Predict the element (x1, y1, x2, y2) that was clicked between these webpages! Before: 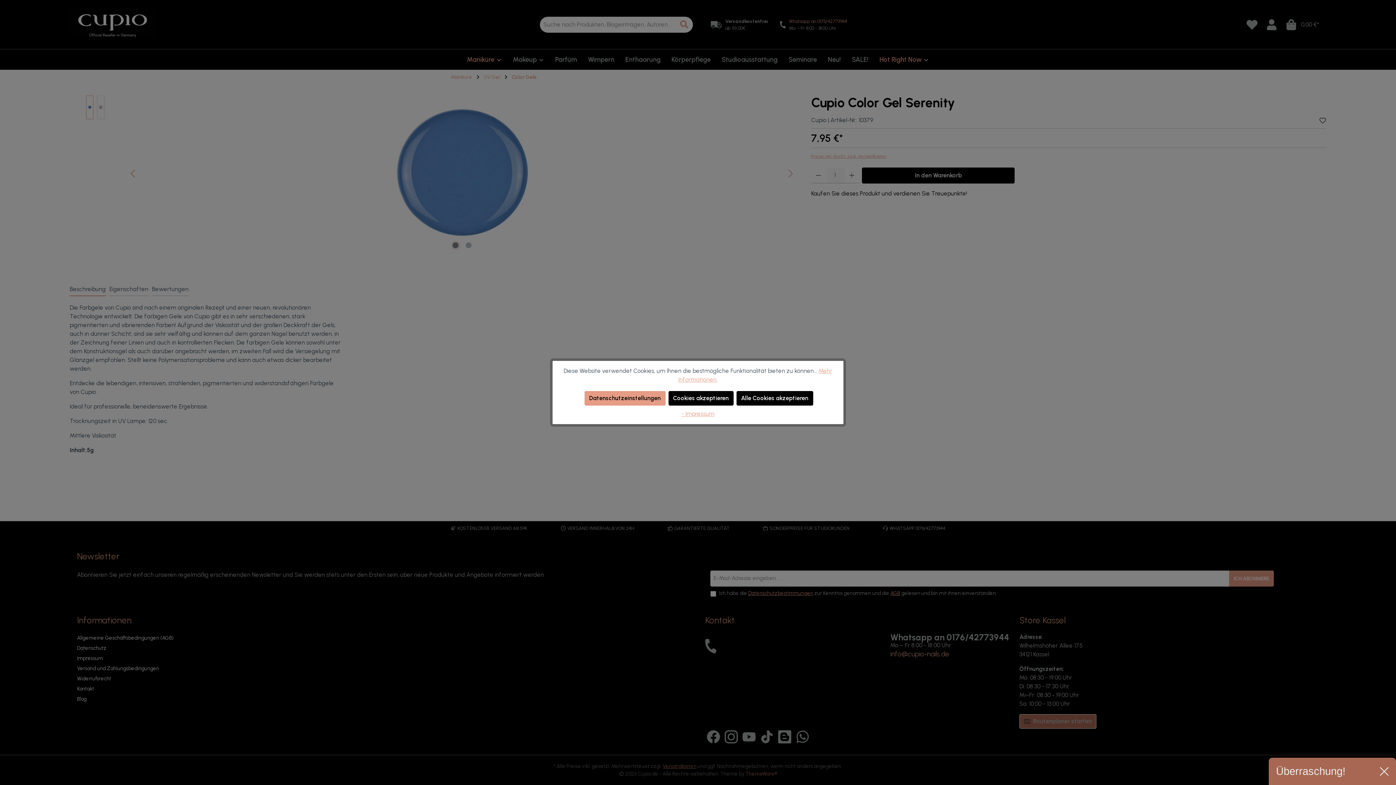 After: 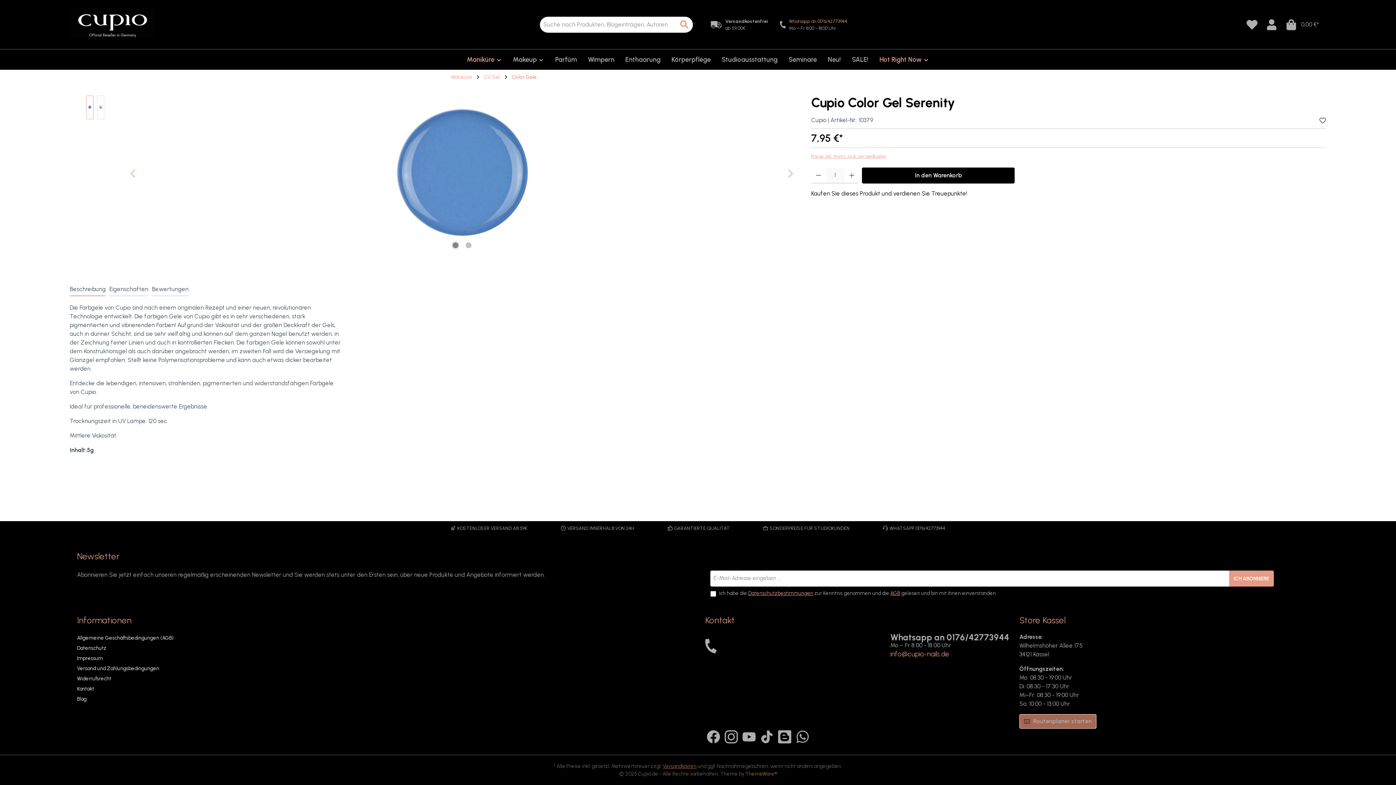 Action: bbox: (736, 391, 813, 405) label: Alle Cookies akzeptieren